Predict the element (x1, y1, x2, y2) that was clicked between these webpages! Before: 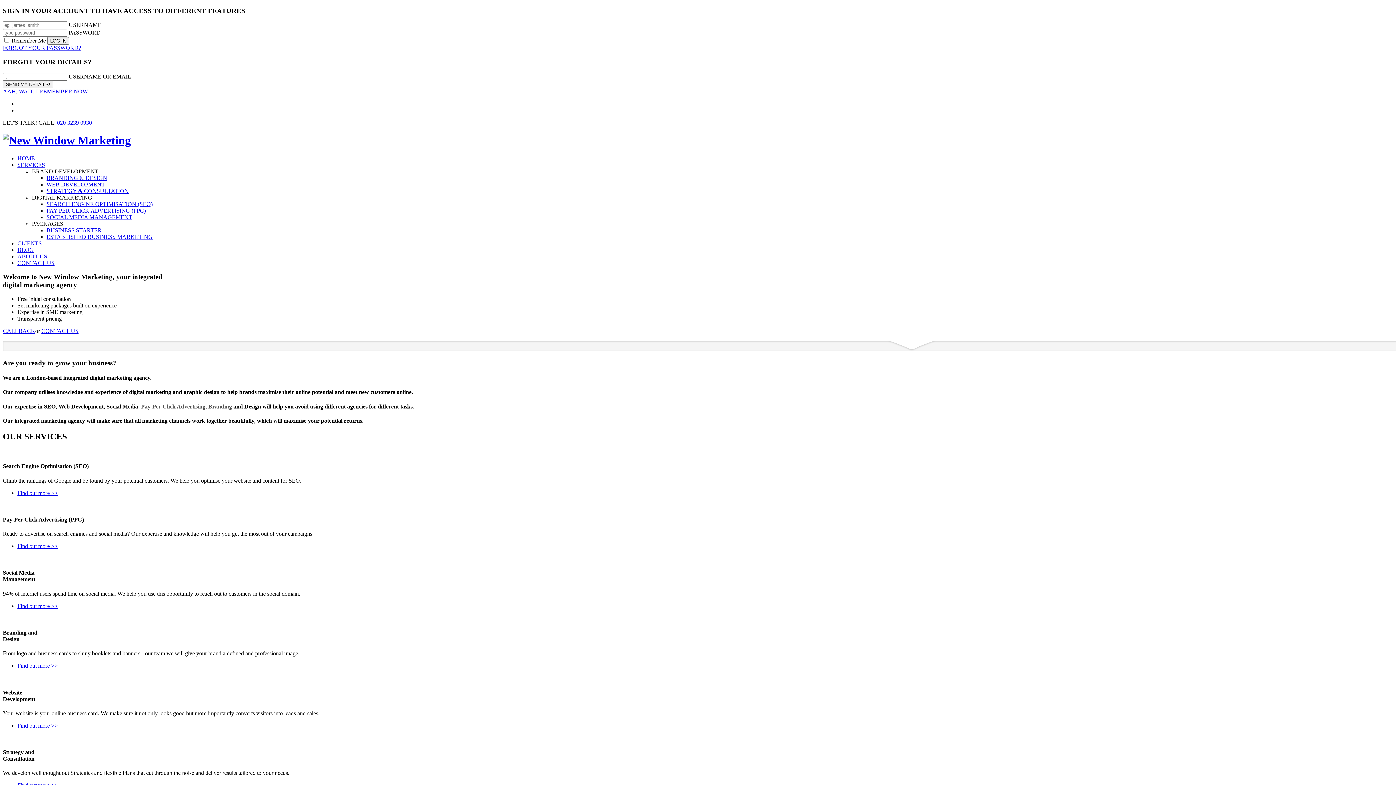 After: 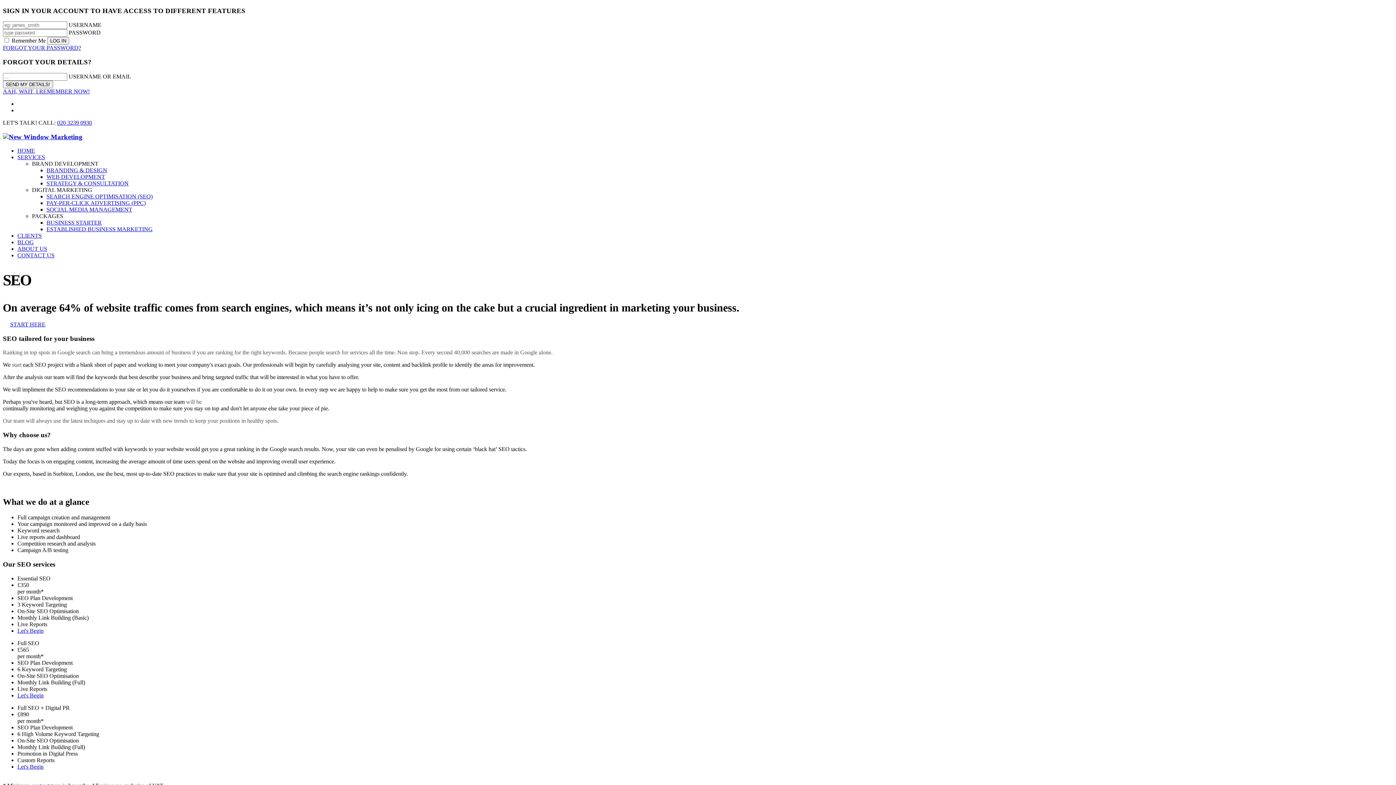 Action: label: SEARCH ENGINE OPTIMISATION (SEO) bbox: (46, 201, 152, 207)